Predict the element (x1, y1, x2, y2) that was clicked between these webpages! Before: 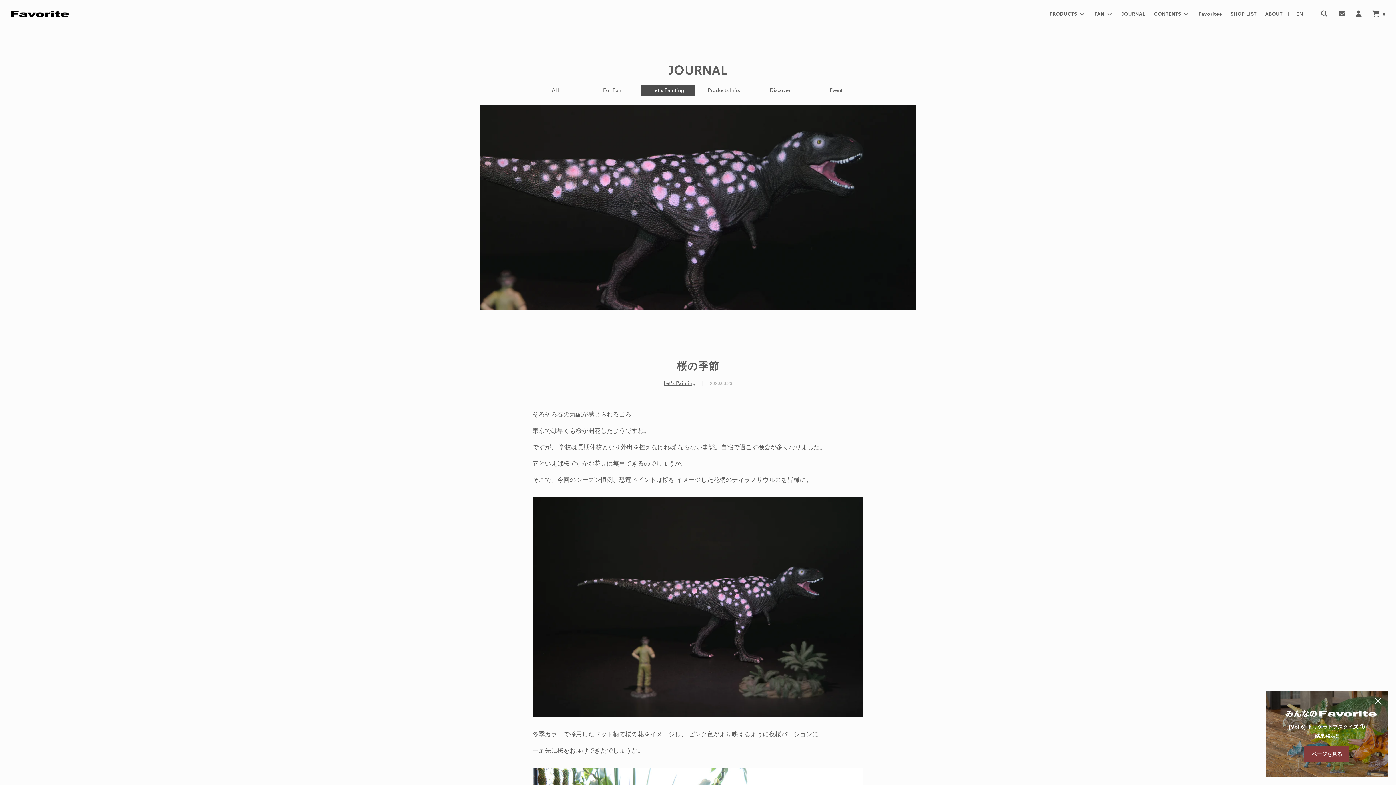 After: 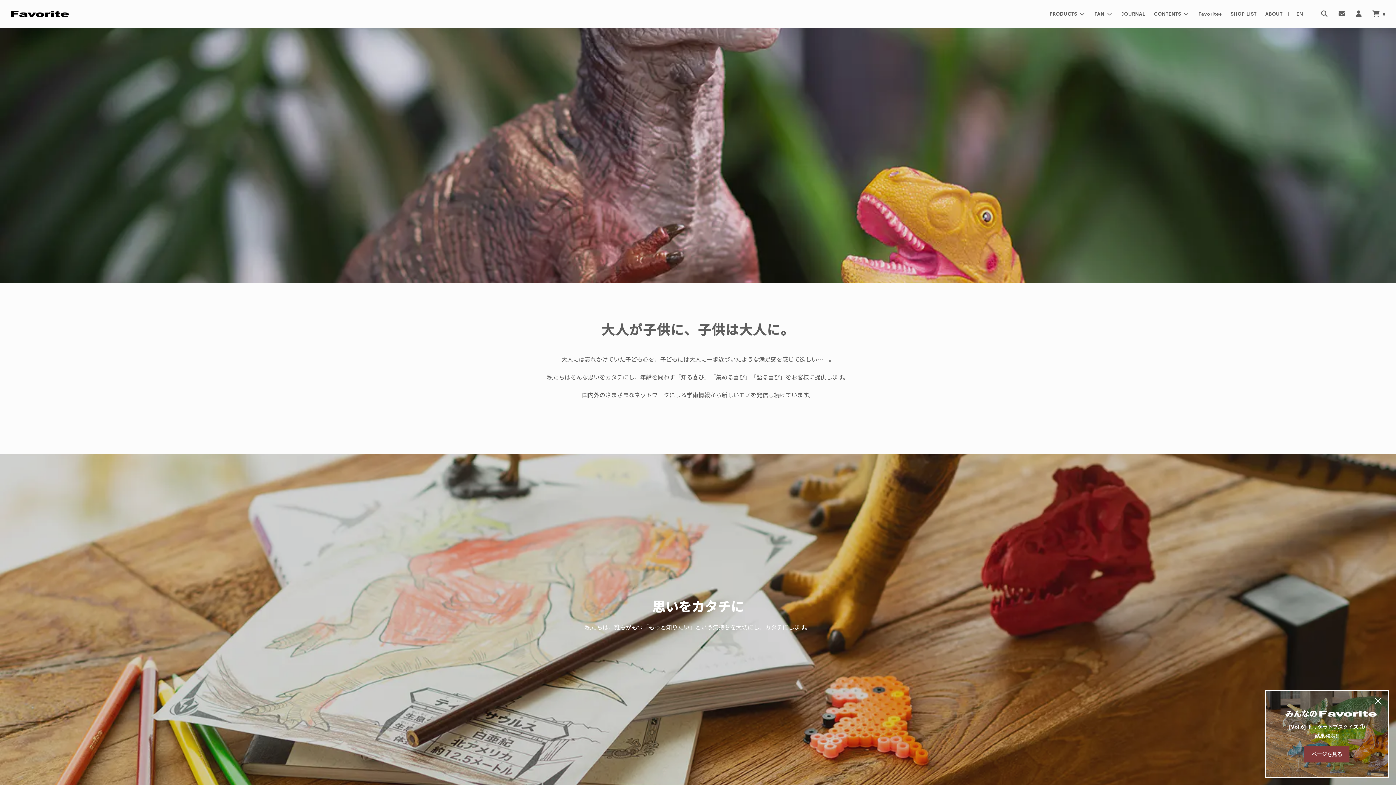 Action: label: ABOUT bbox: (1262, 4, 1286, 24)